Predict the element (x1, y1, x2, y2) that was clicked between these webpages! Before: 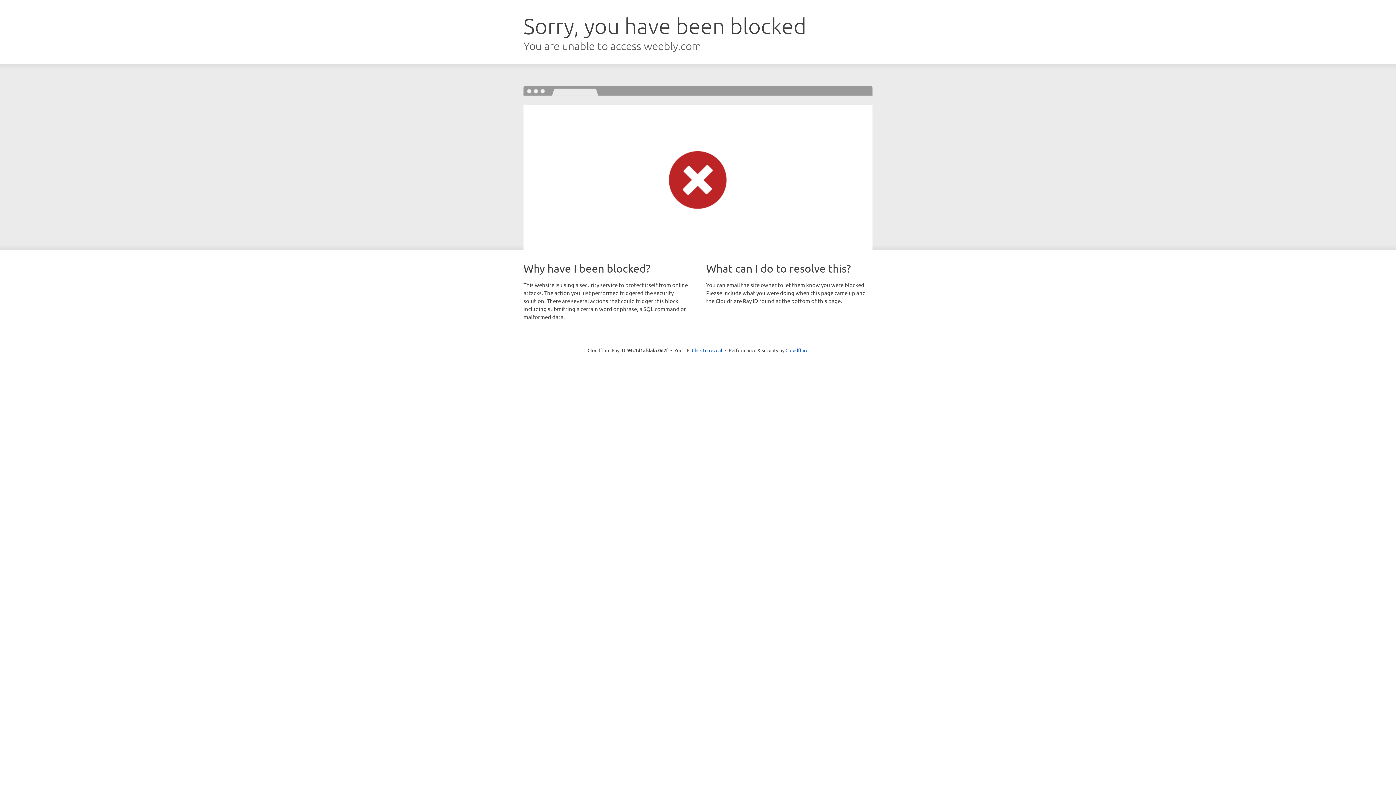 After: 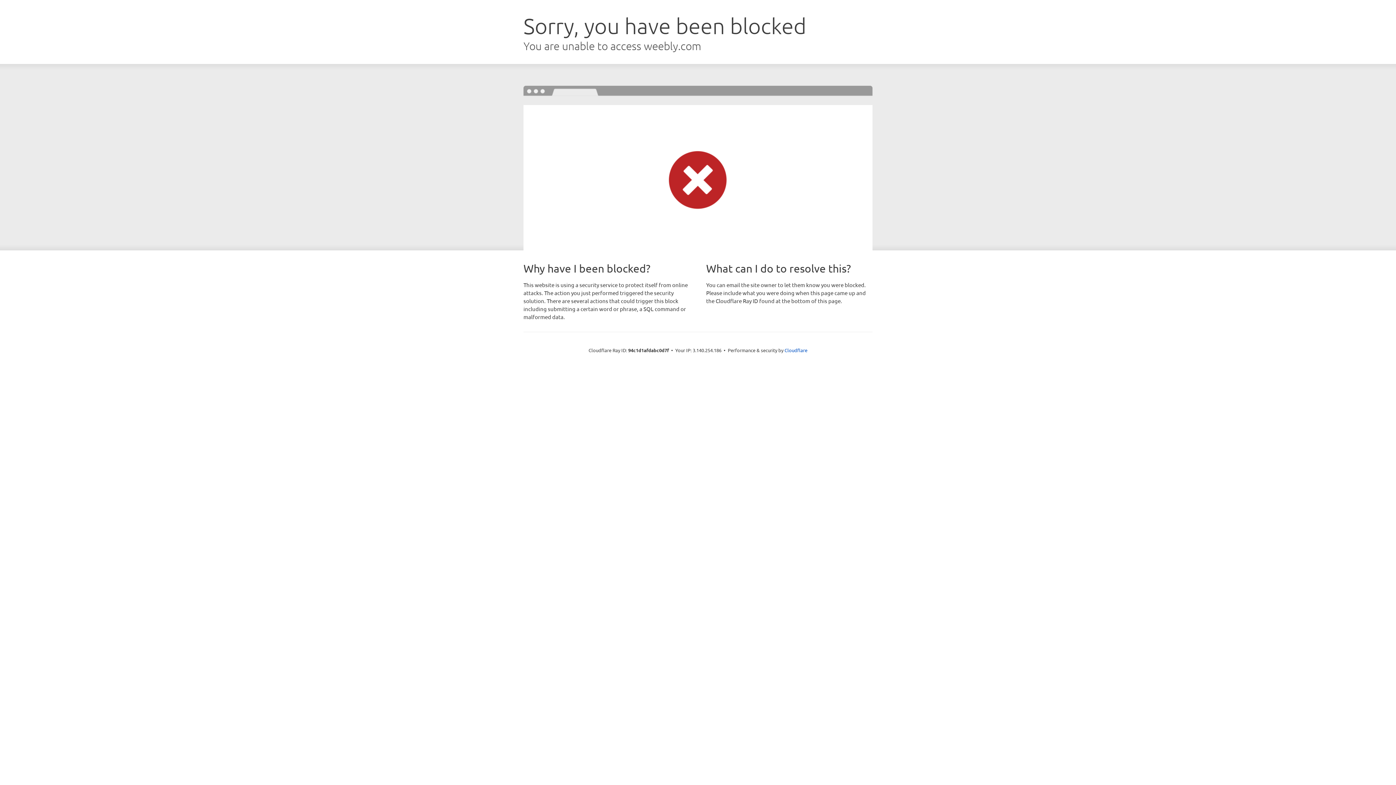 Action: bbox: (692, 346, 722, 353) label: Click to reveal